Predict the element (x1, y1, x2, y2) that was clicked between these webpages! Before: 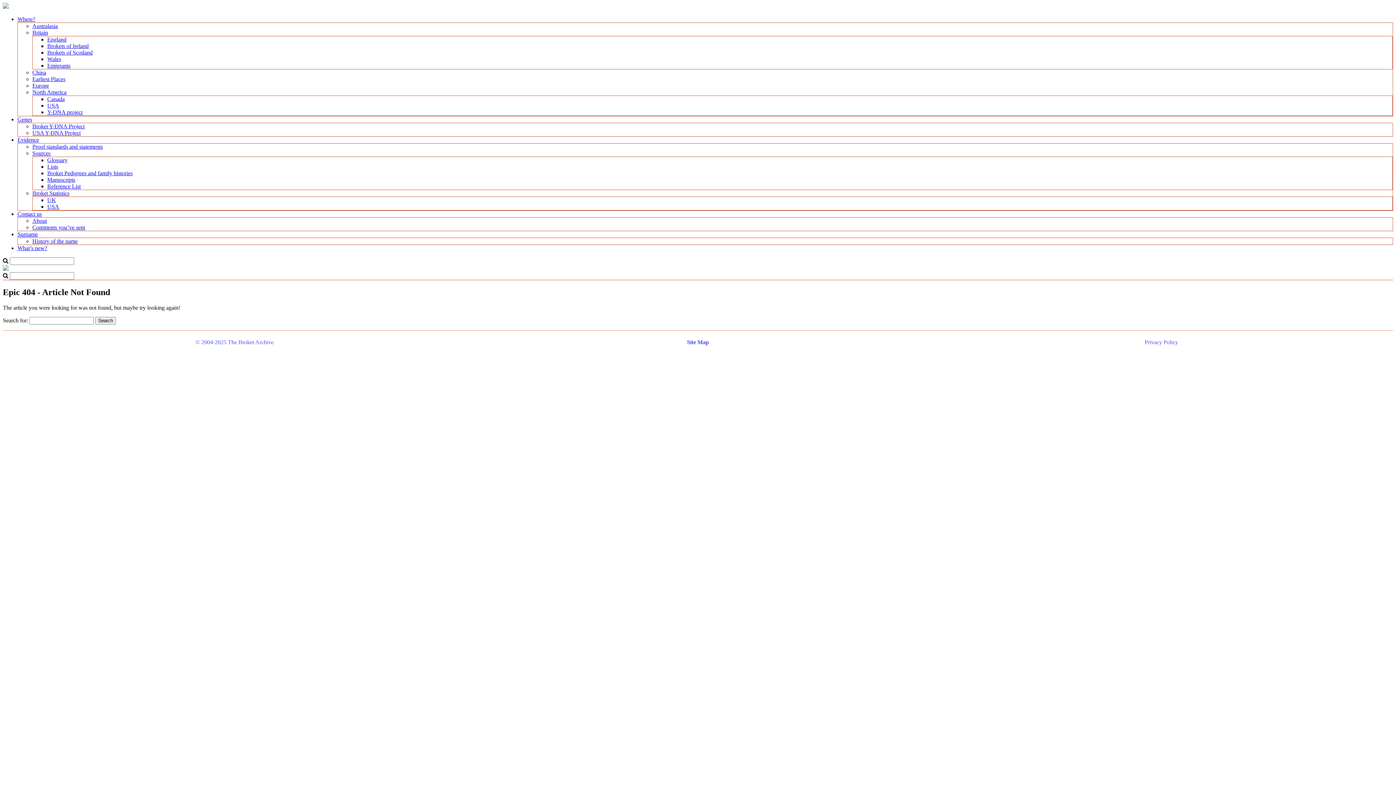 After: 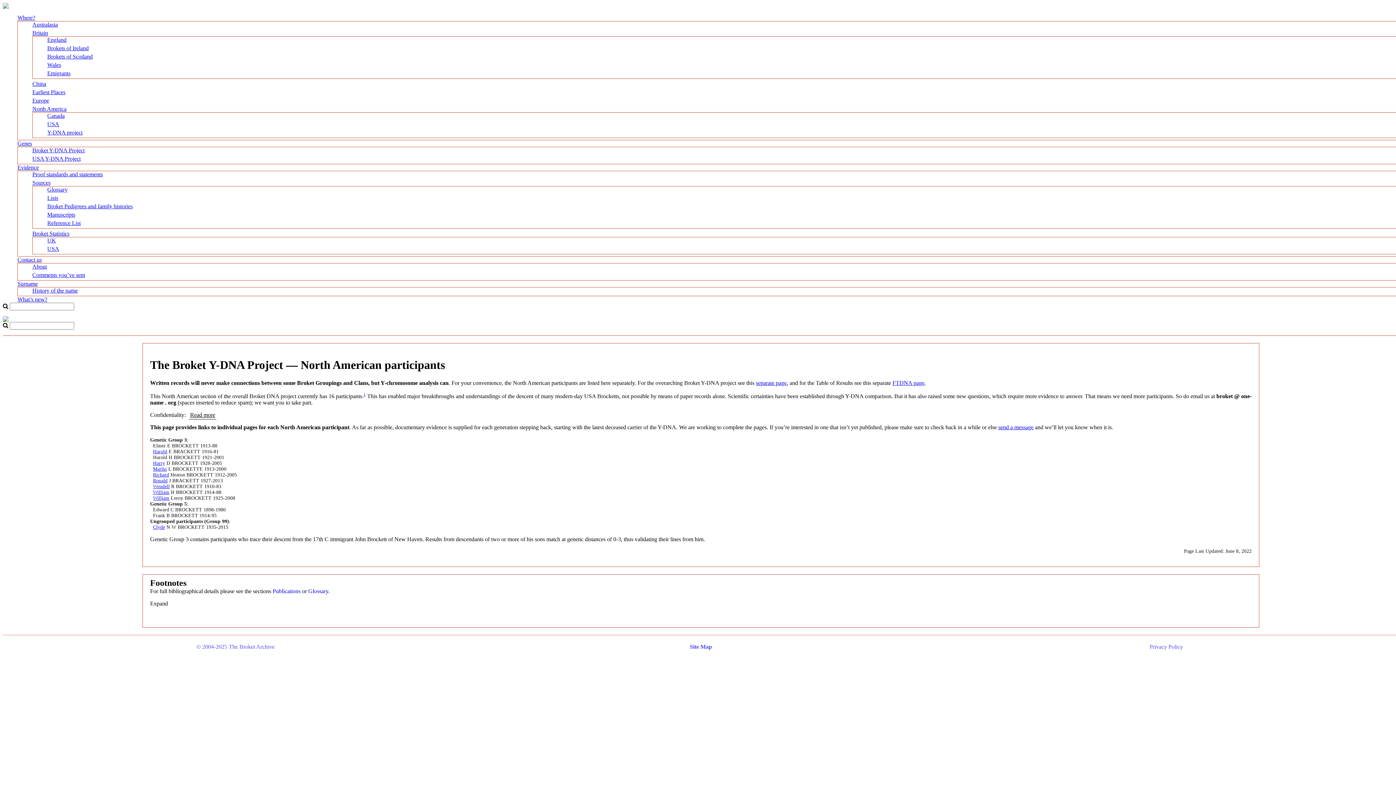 Action: label: USA Y-DNA Project bbox: (32, 129, 80, 136)